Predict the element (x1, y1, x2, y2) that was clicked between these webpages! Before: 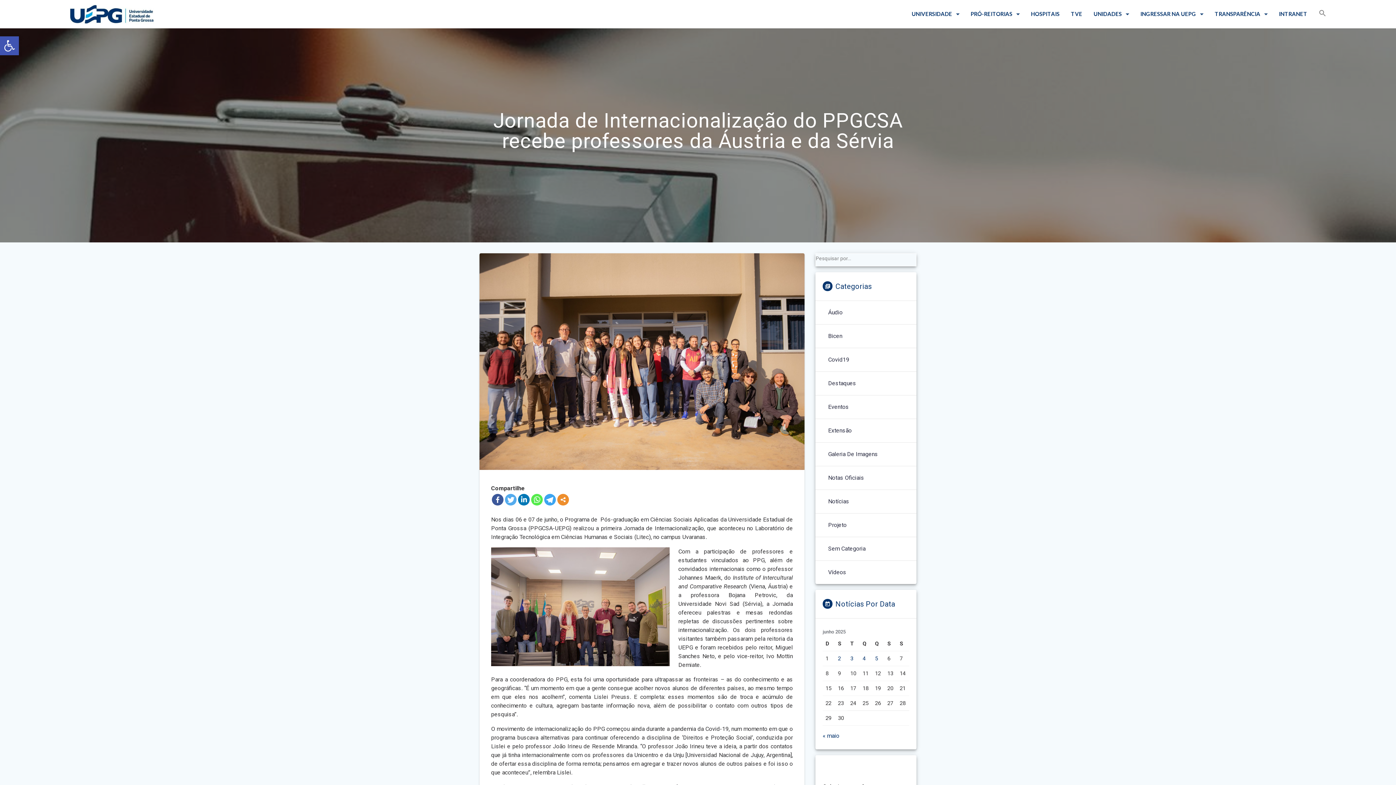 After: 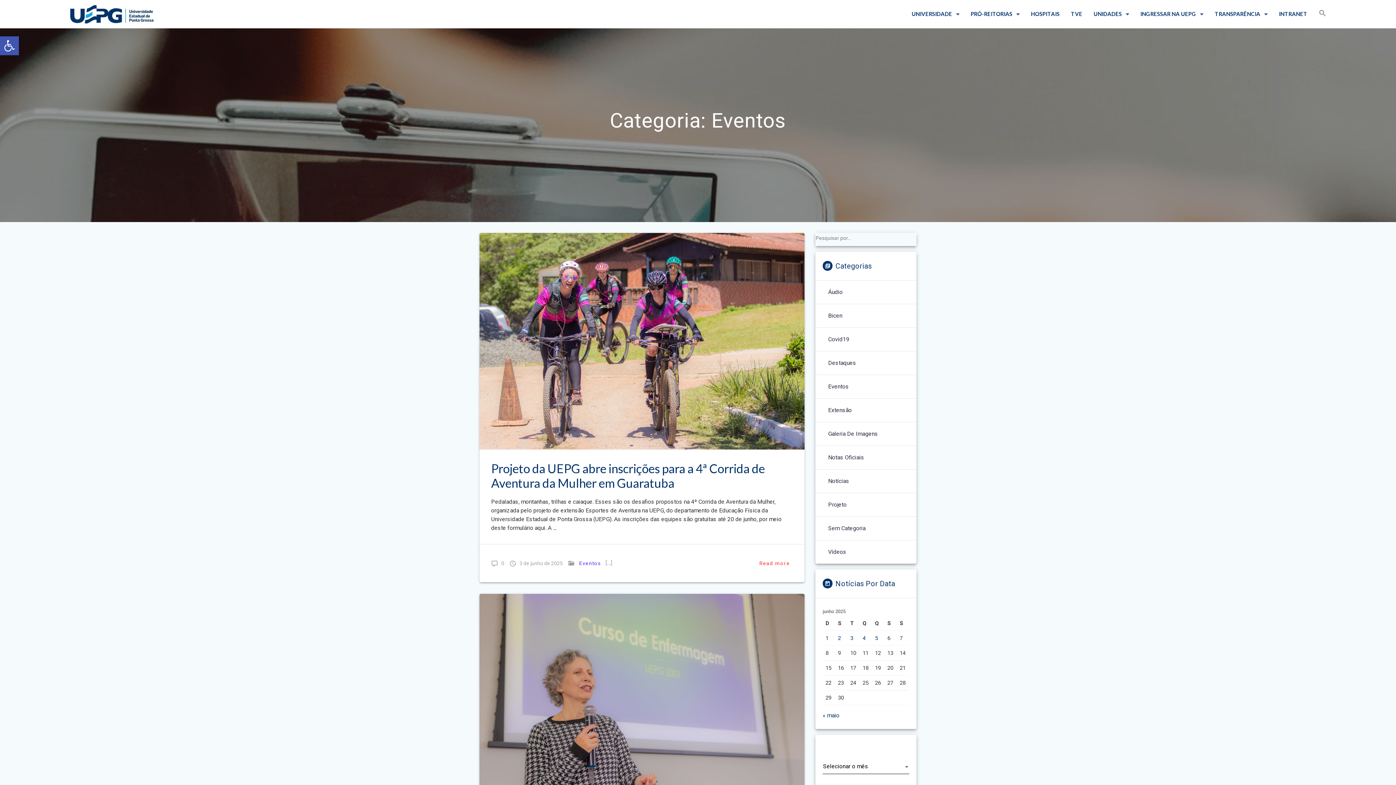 Action: bbox: (828, 402, 849, 411) label: Eventos